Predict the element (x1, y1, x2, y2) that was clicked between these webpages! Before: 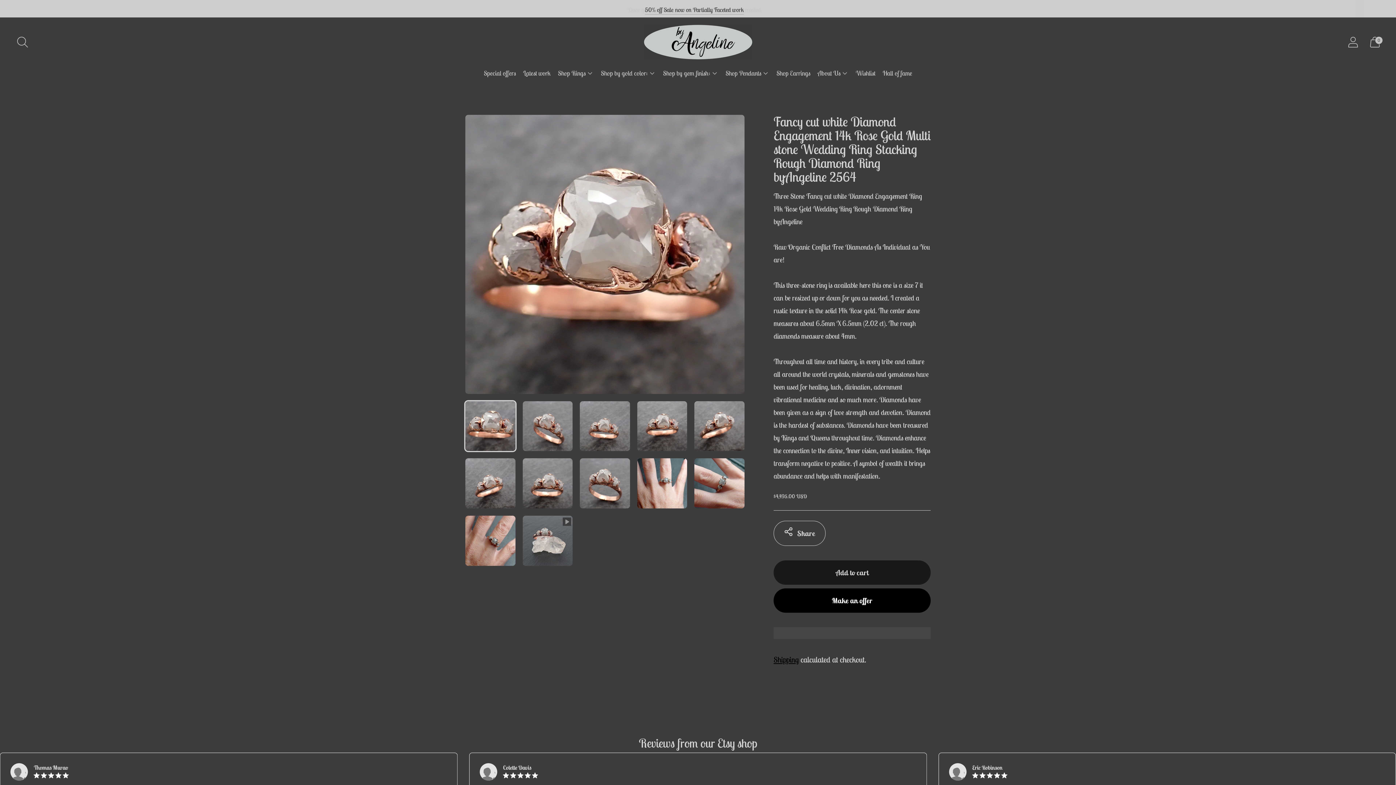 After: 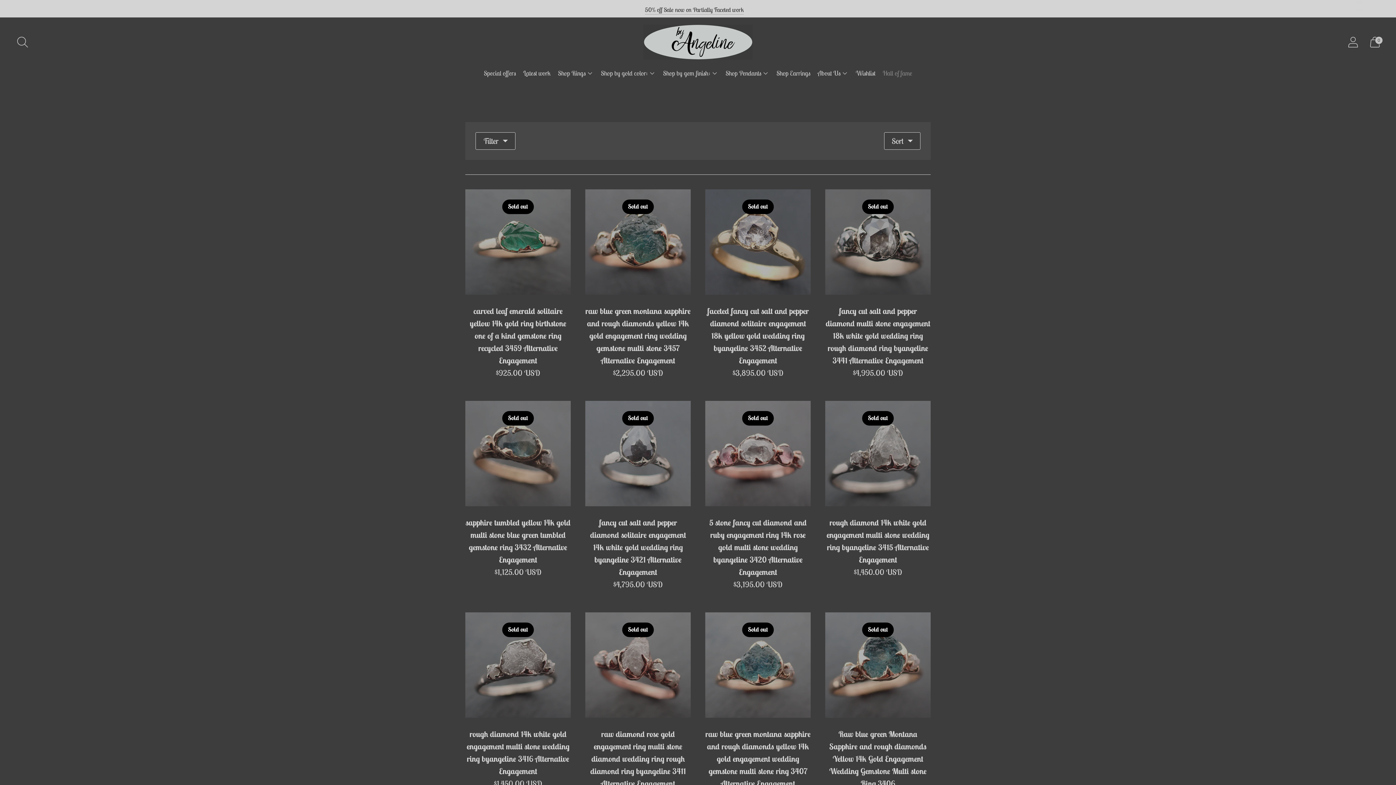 Action: label: Hall of fame bbox: (882, 65, 912, 81)